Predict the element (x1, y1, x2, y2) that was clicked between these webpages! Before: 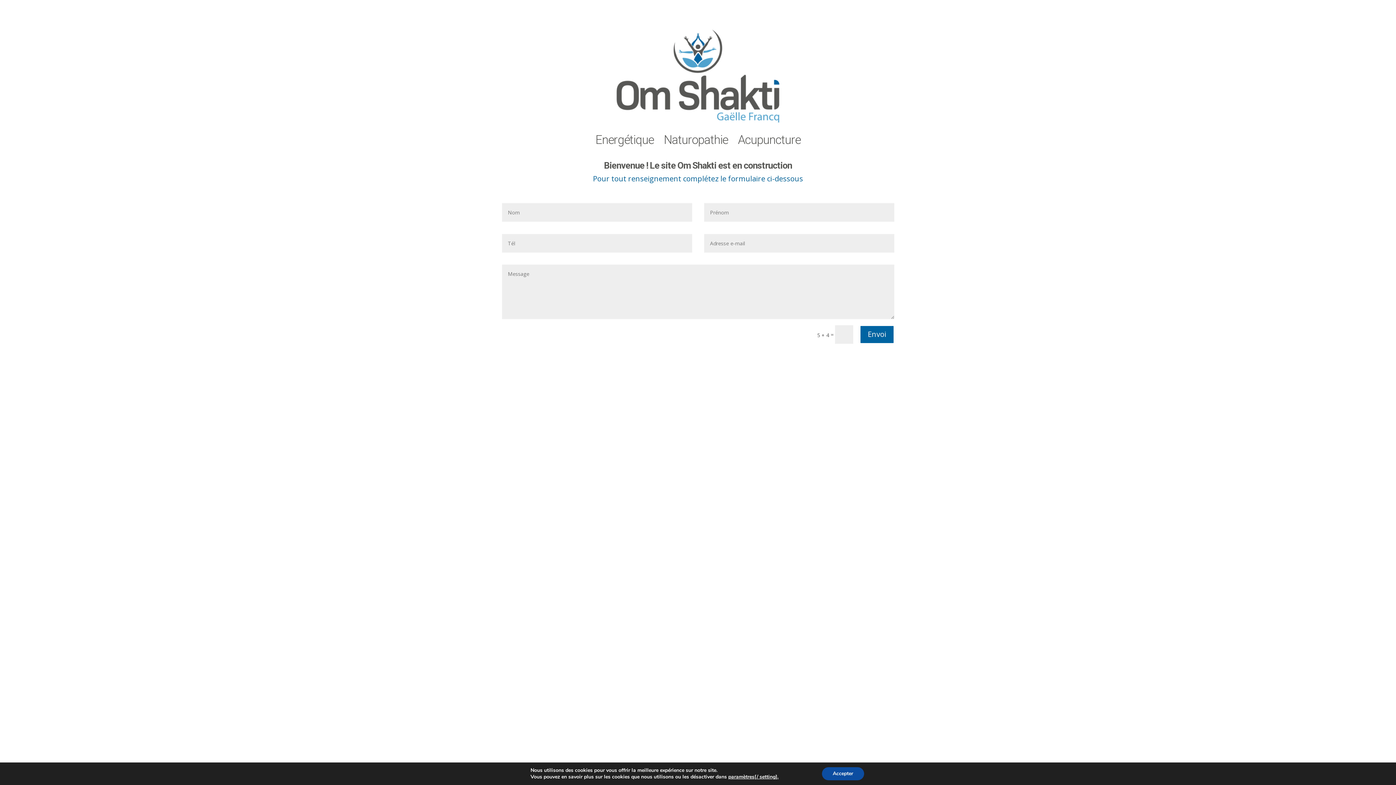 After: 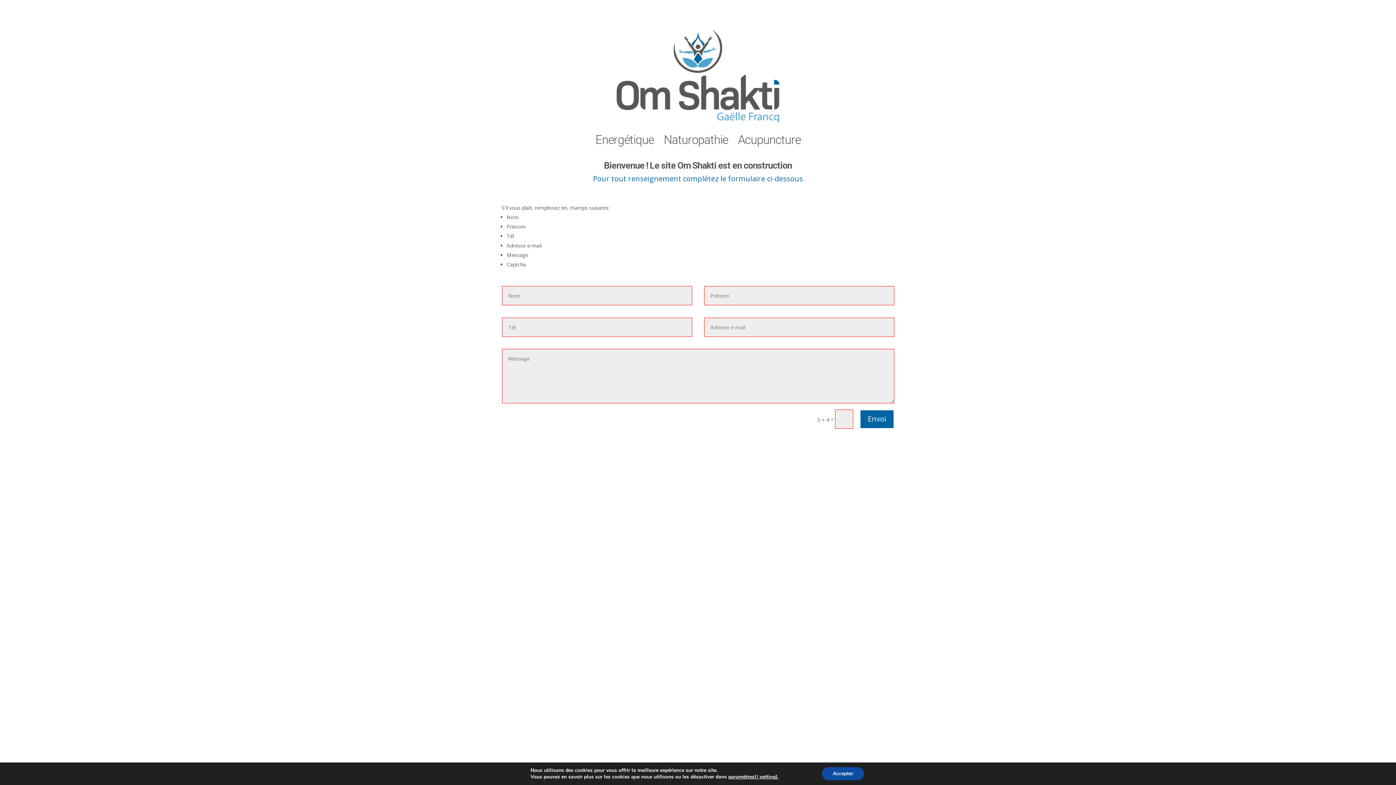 Action: bbox: (860, 325, 894, 343) label: Envoi